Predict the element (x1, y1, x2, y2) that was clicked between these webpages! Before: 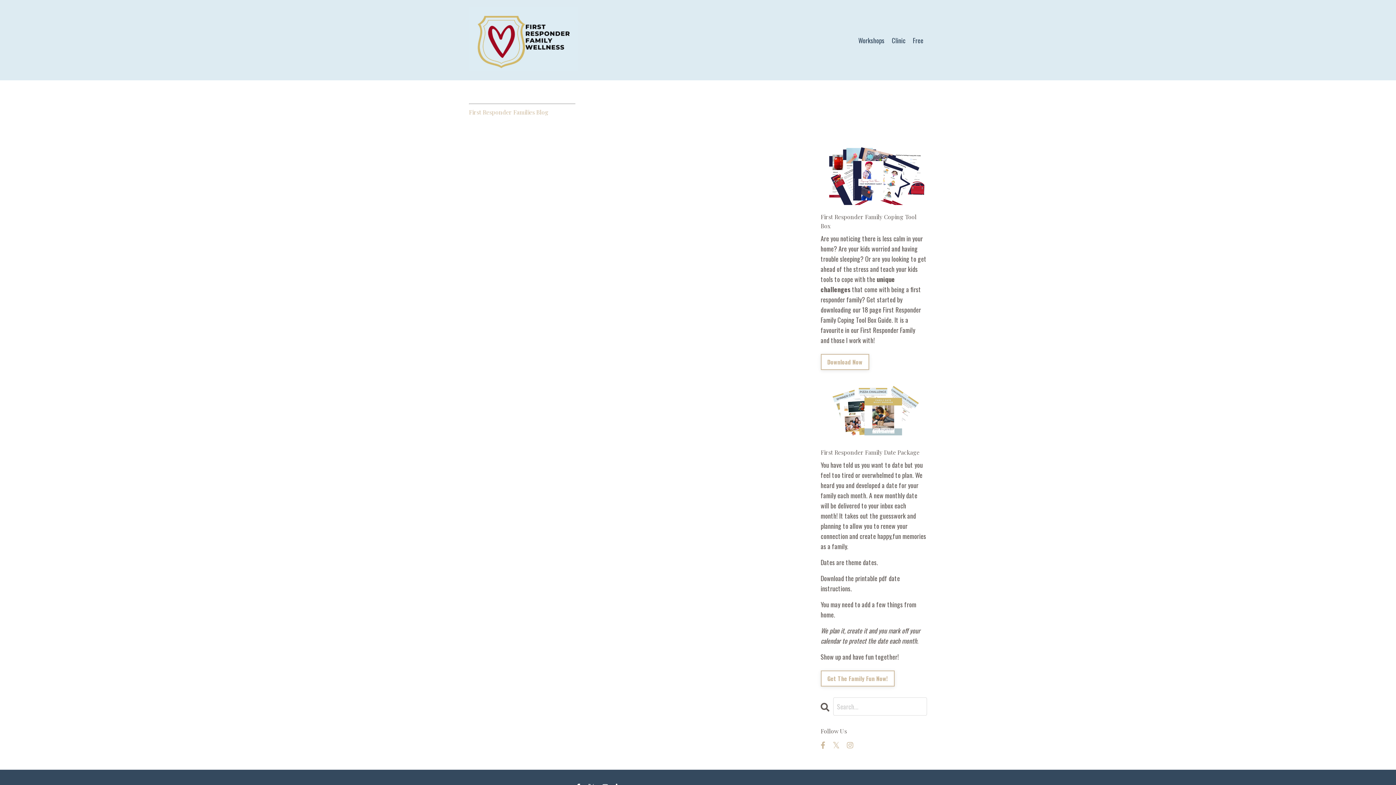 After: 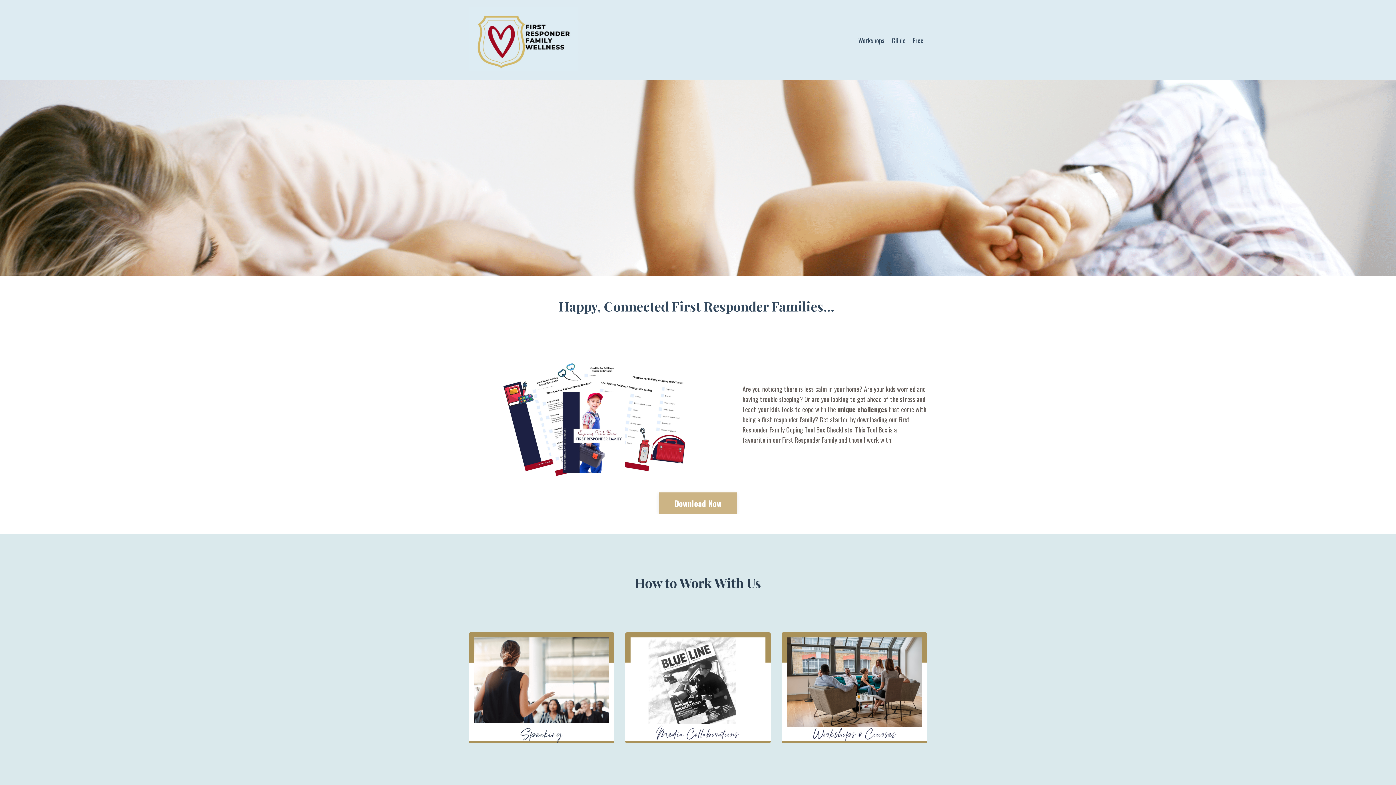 Action: bbox: (469, 7, 578, 72)